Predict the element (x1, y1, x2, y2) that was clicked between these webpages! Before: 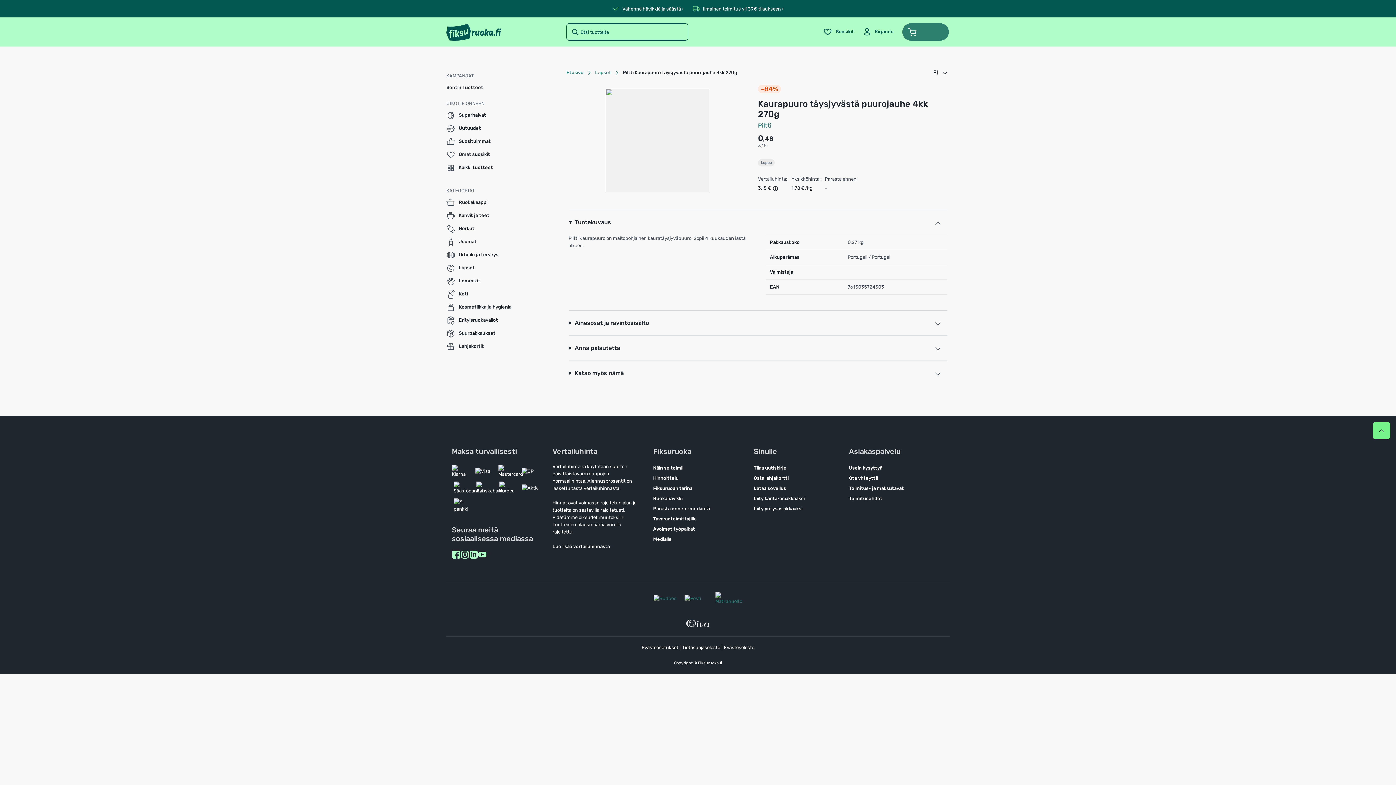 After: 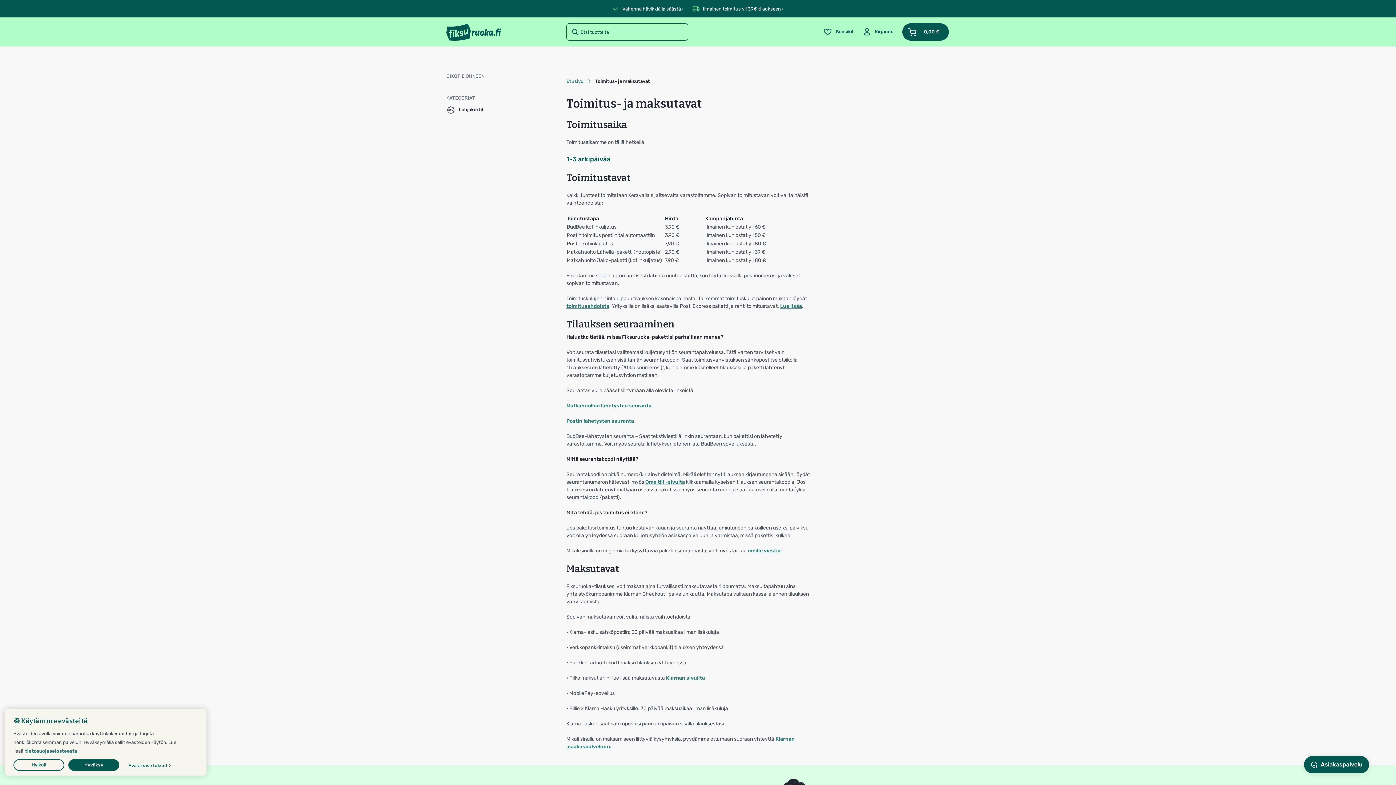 Action: label: Toimitus- ja maksutavat bbox: (849, 483, 944, 493)